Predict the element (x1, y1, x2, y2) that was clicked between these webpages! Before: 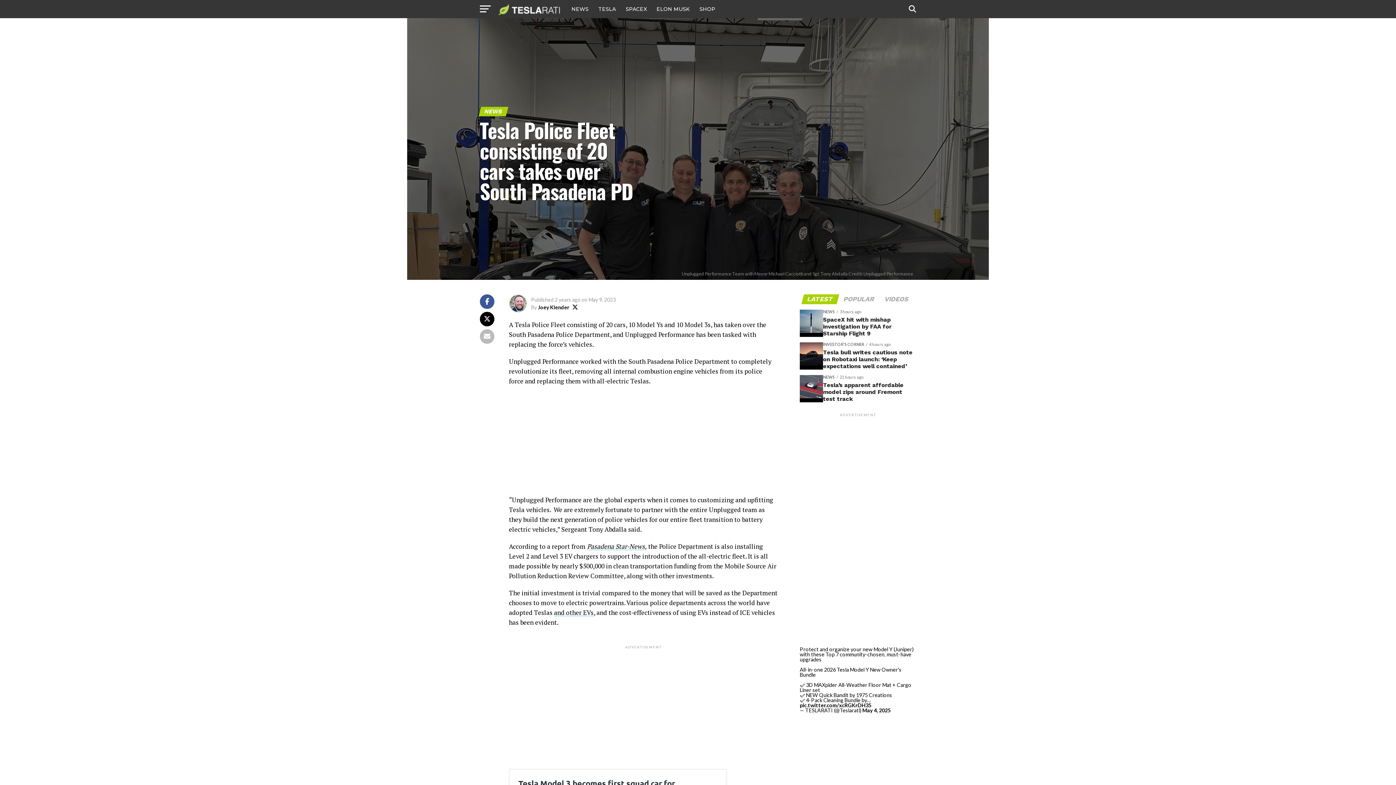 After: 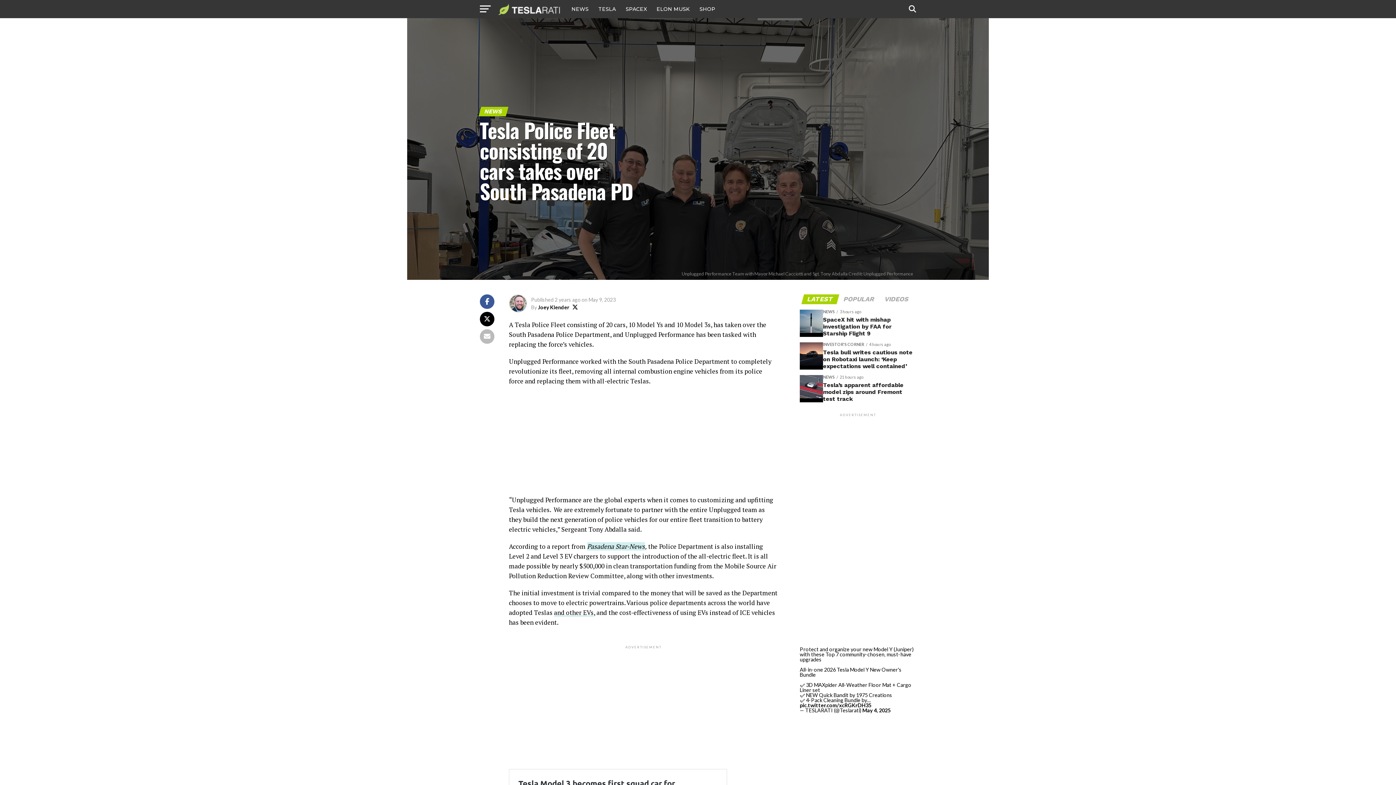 Action: label: Pasadena Star-News bbox: (587, 542, 645, 550)